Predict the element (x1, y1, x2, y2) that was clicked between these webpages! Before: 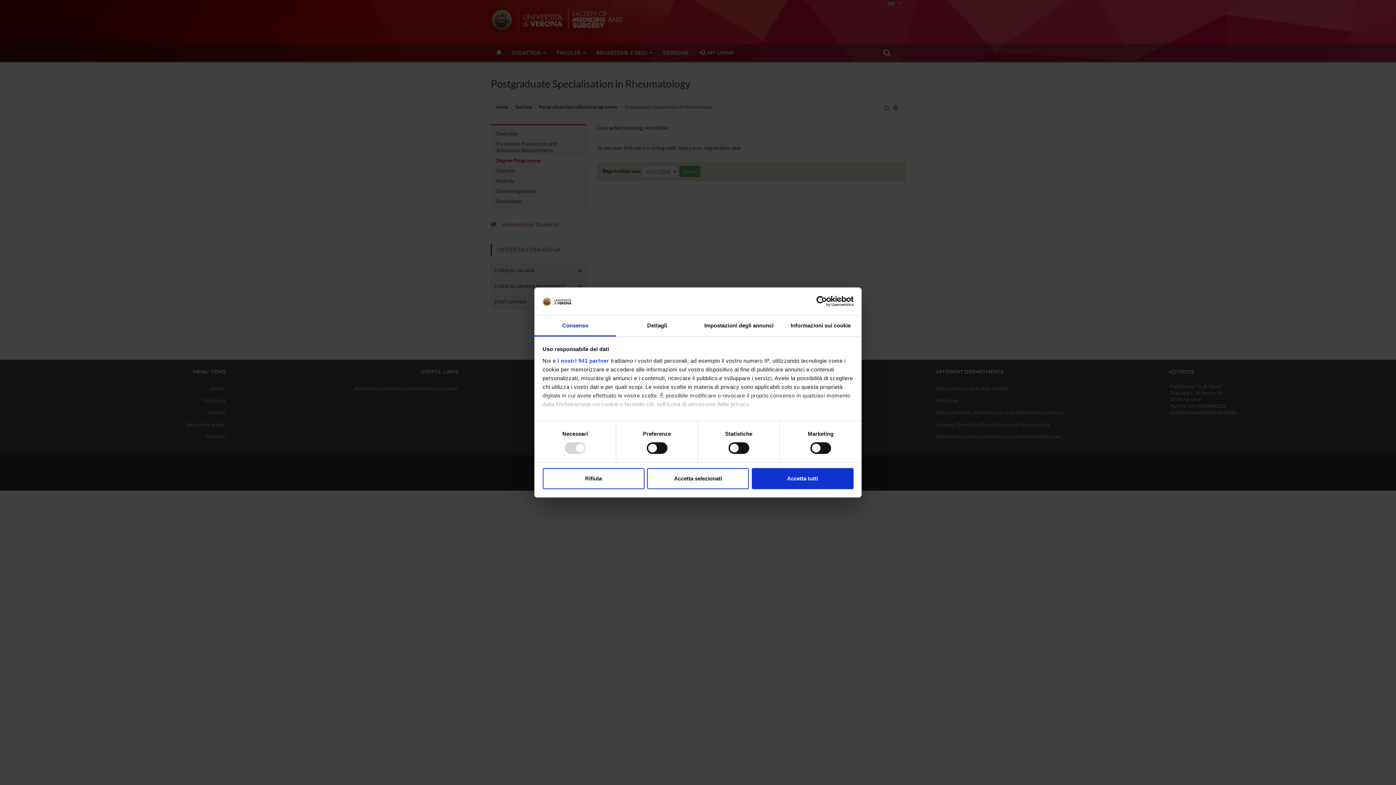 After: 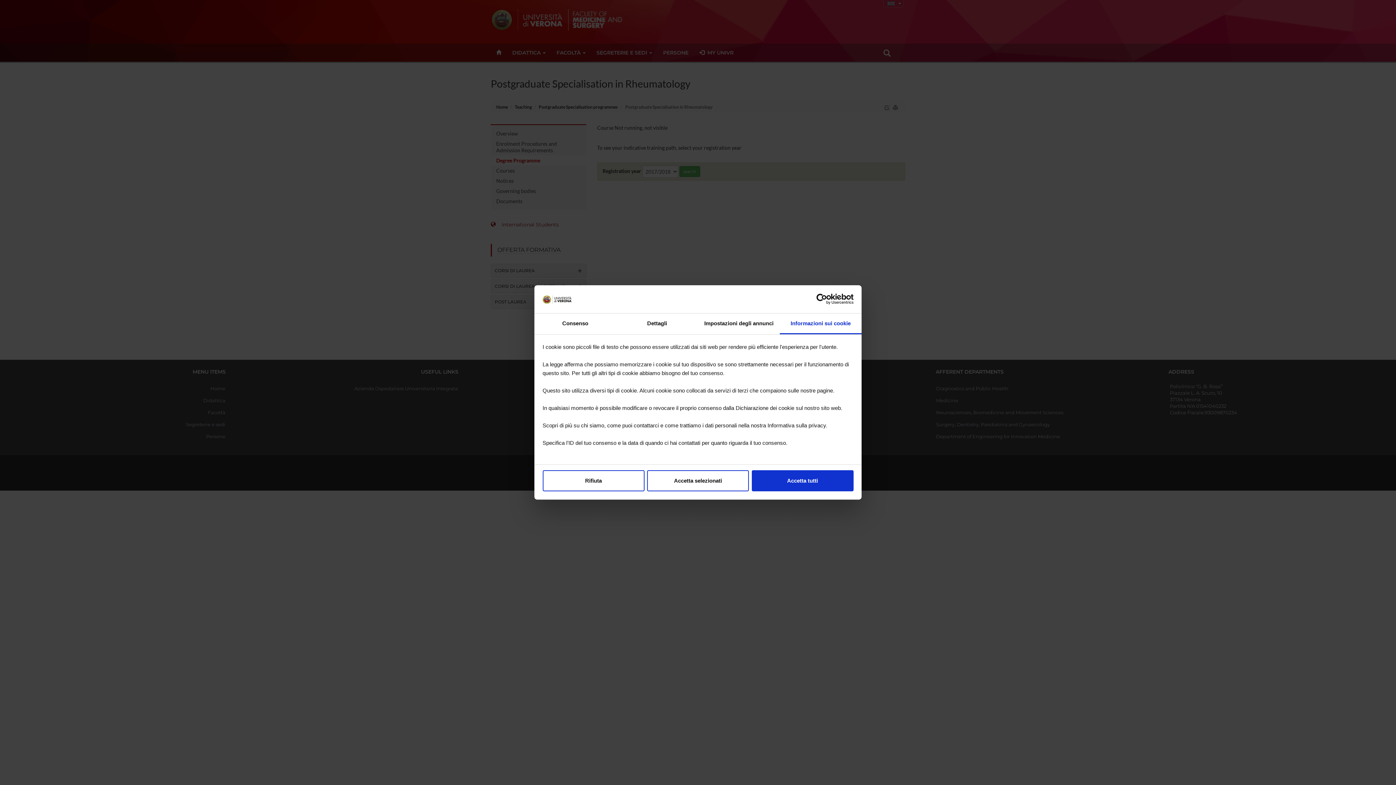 Action: label: Informazioni sui cookie bbox: (780, 315, 861, 336)